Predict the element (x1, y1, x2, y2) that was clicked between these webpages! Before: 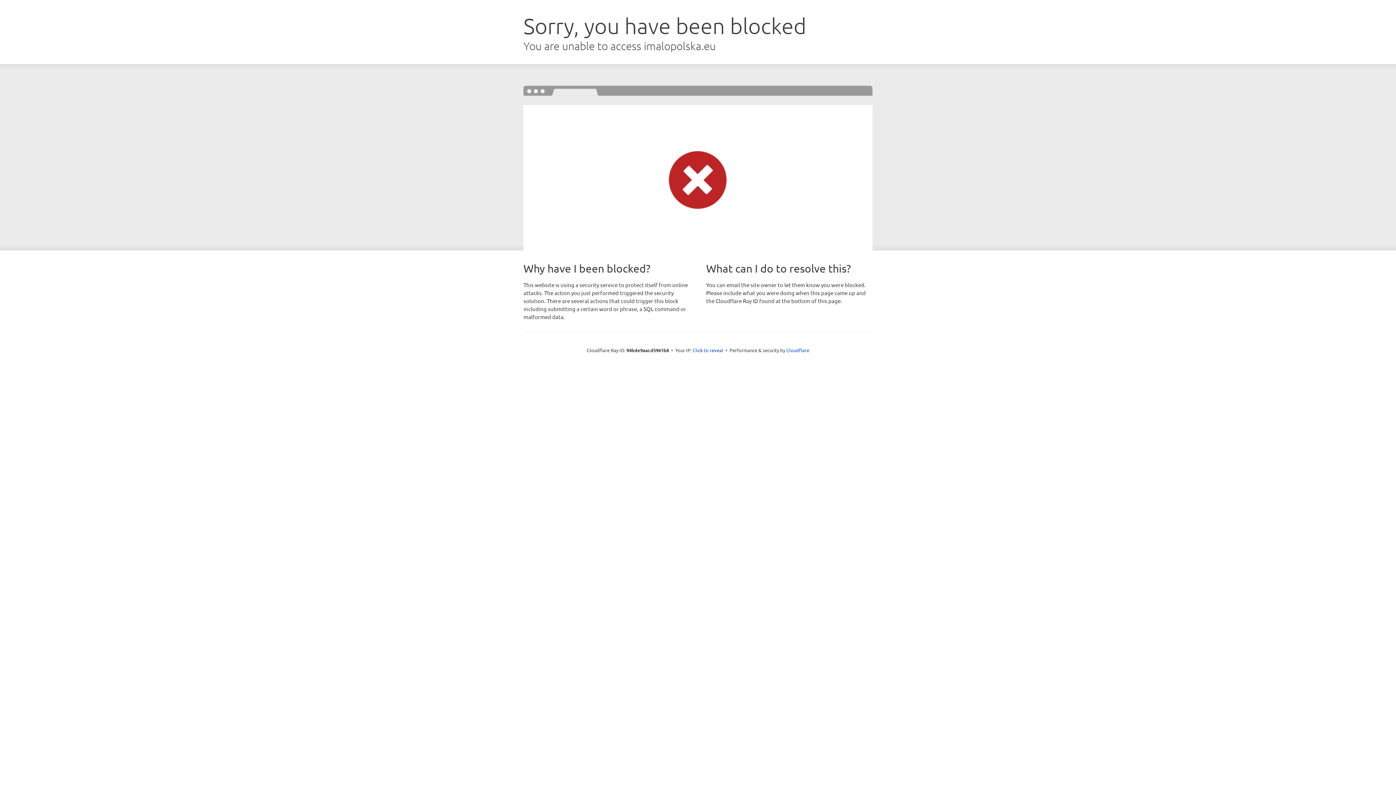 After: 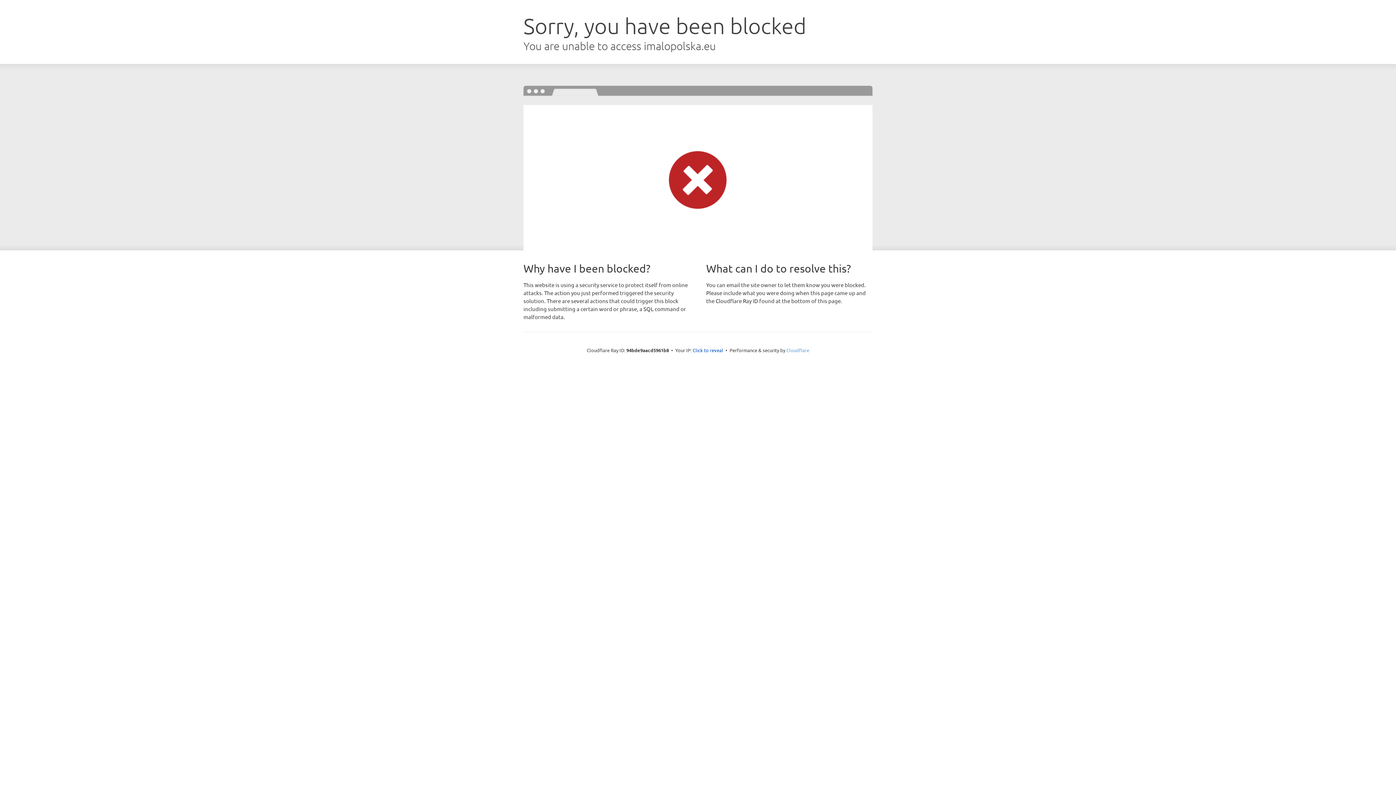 Action: bbox: (786, 347, 809, 353) label: Cloudflare